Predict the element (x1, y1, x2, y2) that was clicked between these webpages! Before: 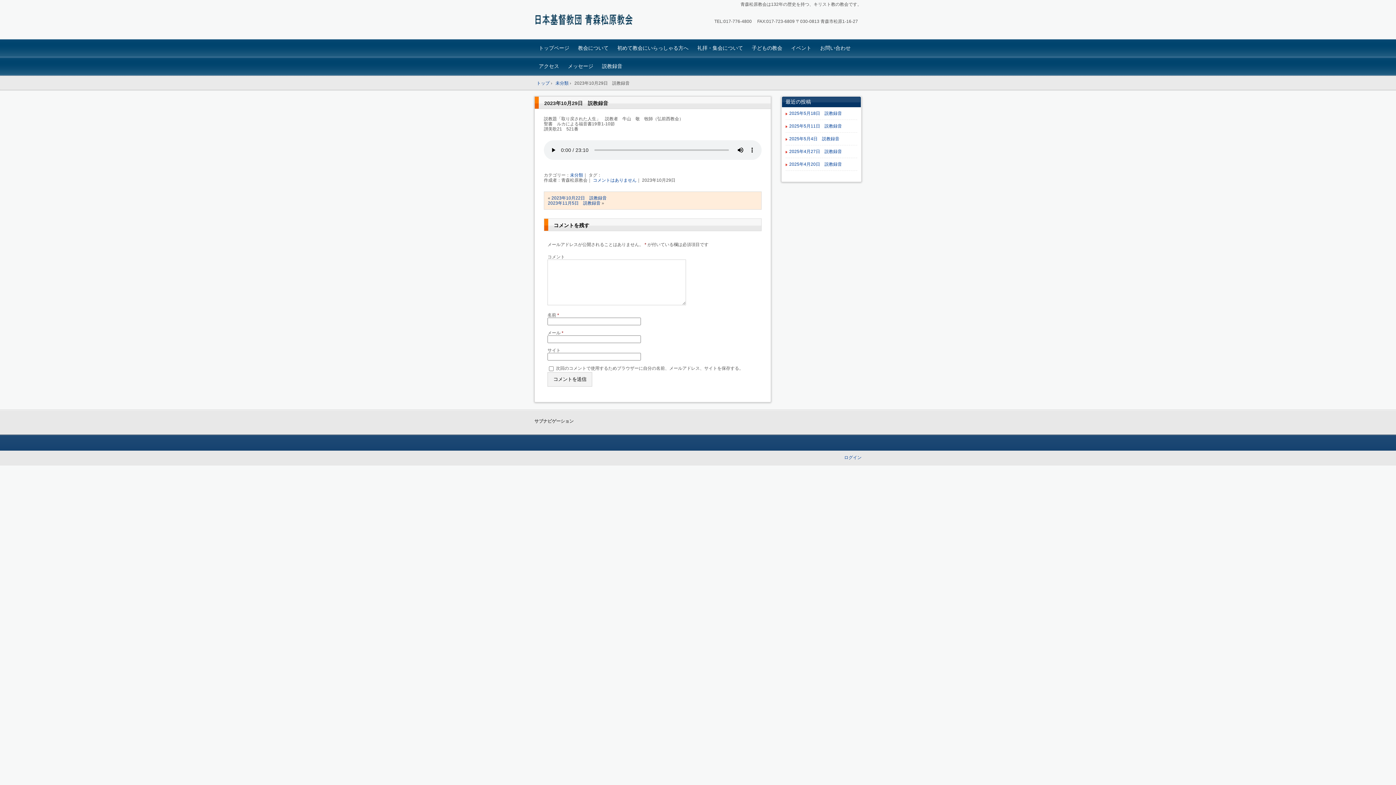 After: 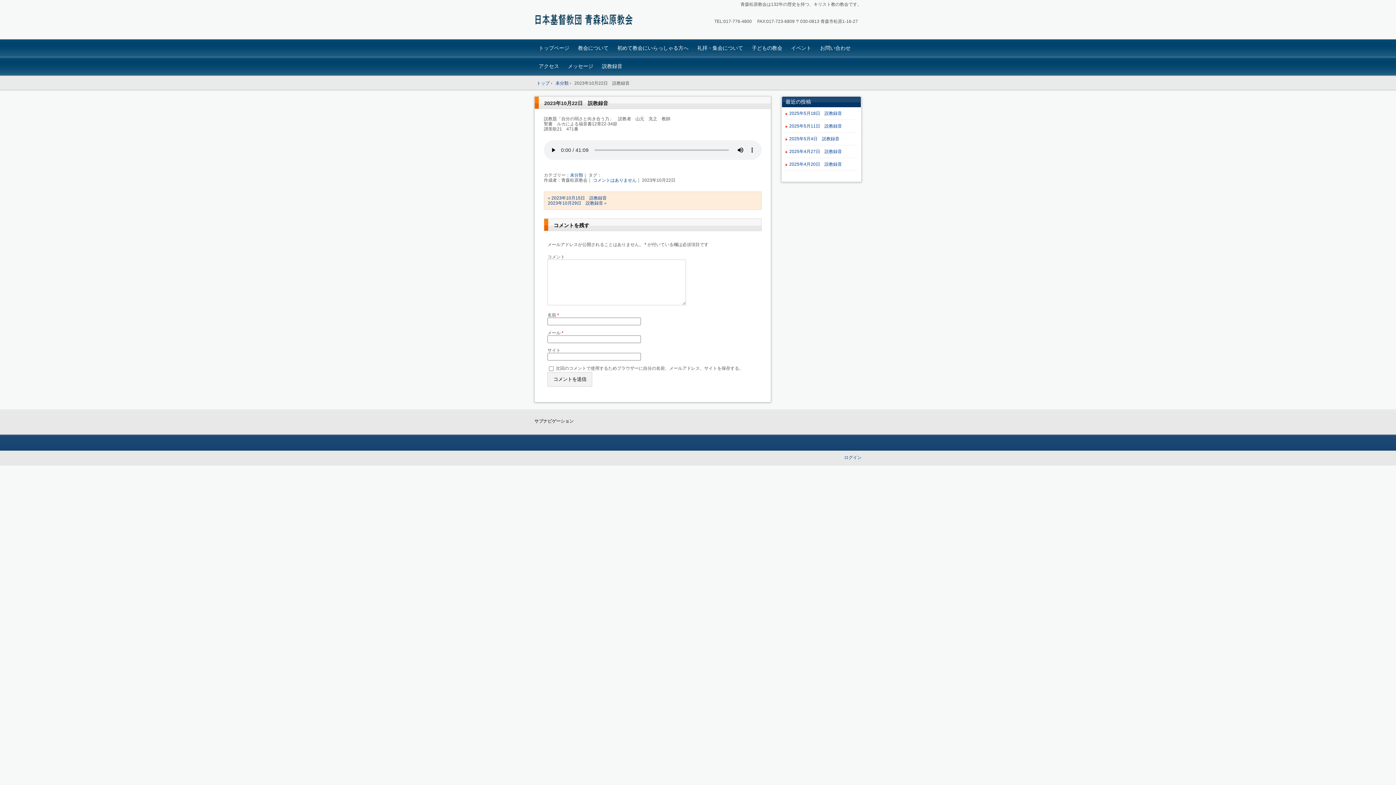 Action: label: 2023年10月22日　説教録音 bbox: (551, 195, 606, 200)